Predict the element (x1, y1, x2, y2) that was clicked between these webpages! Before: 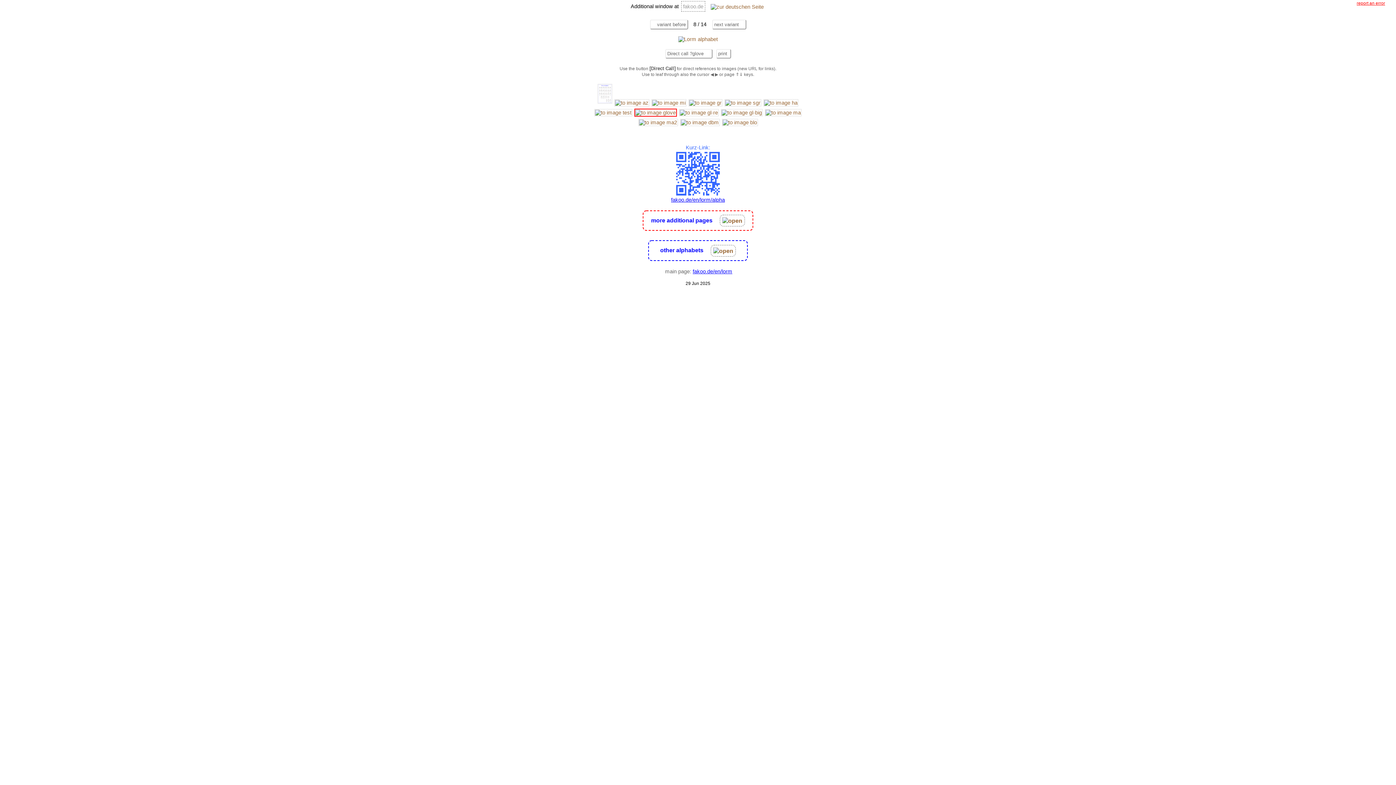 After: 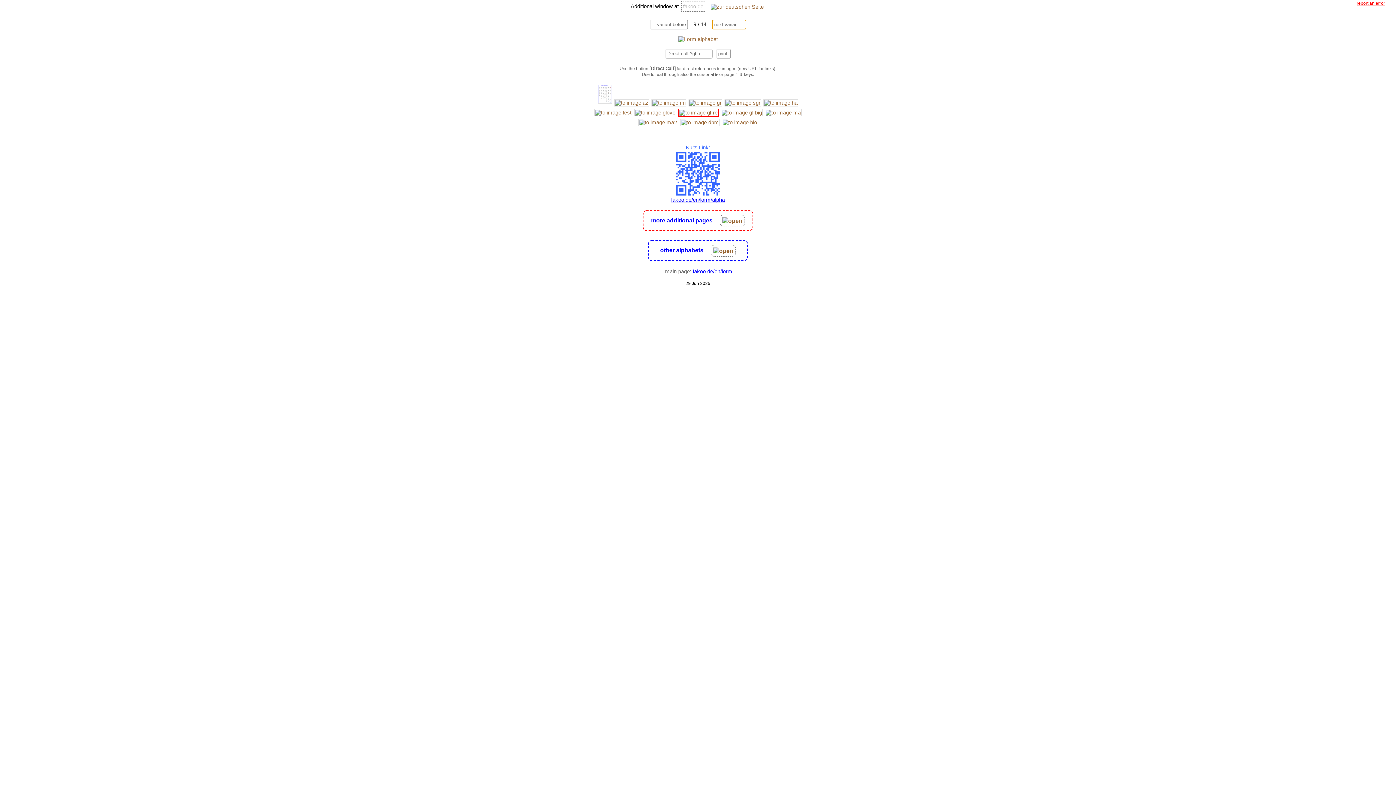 Action: label: next variant bbox: (712, 19, 746, 29)